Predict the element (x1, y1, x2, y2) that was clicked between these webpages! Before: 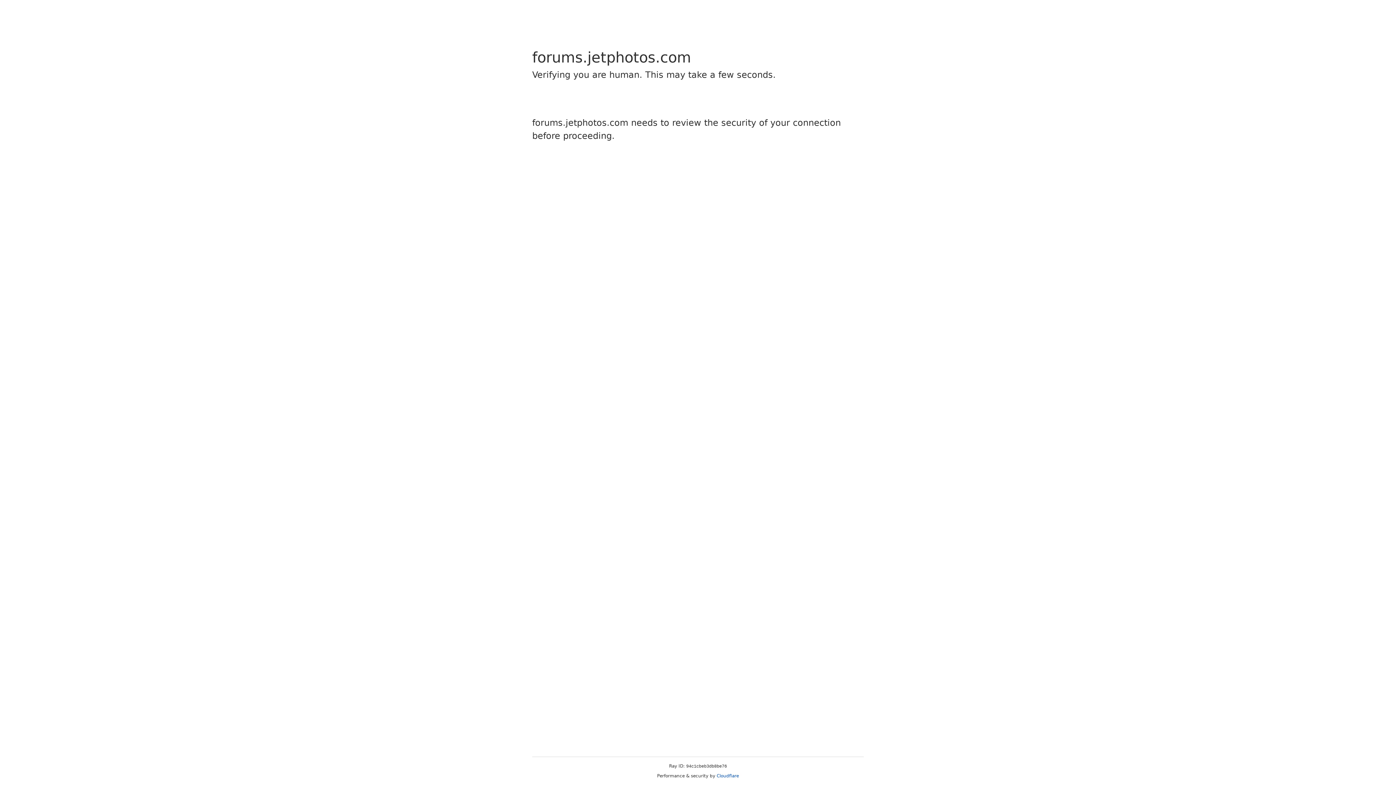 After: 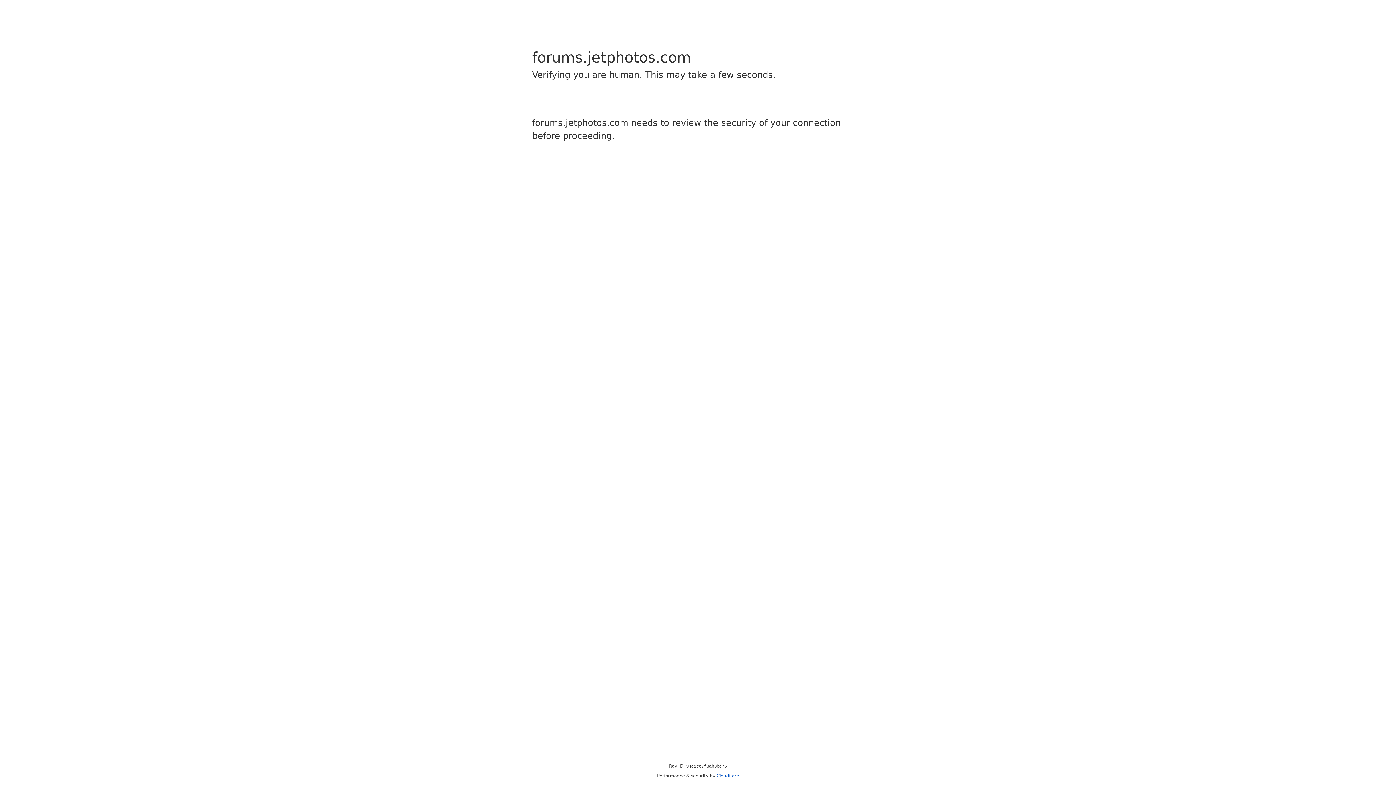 Action: label: Cloudflare bbox: (716, 773, 739, 778)